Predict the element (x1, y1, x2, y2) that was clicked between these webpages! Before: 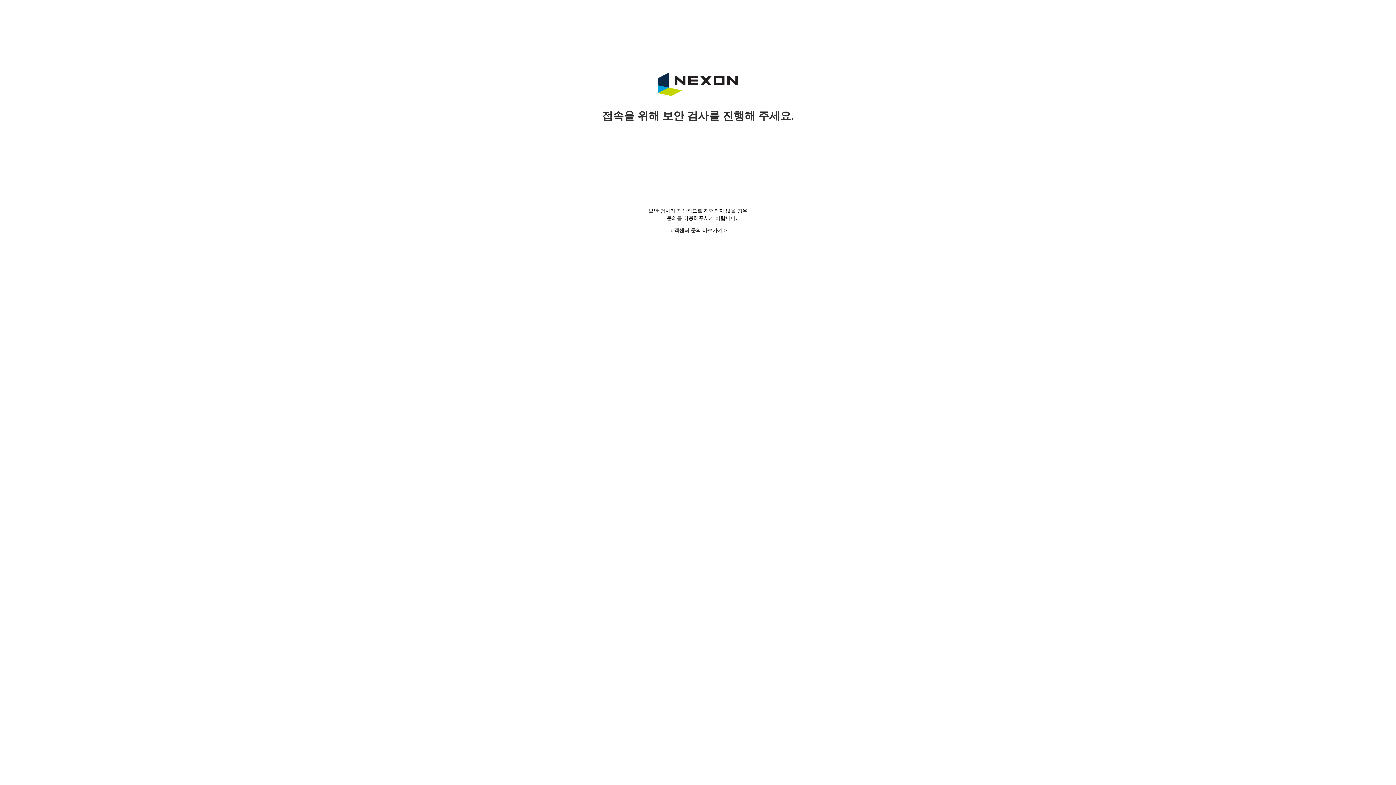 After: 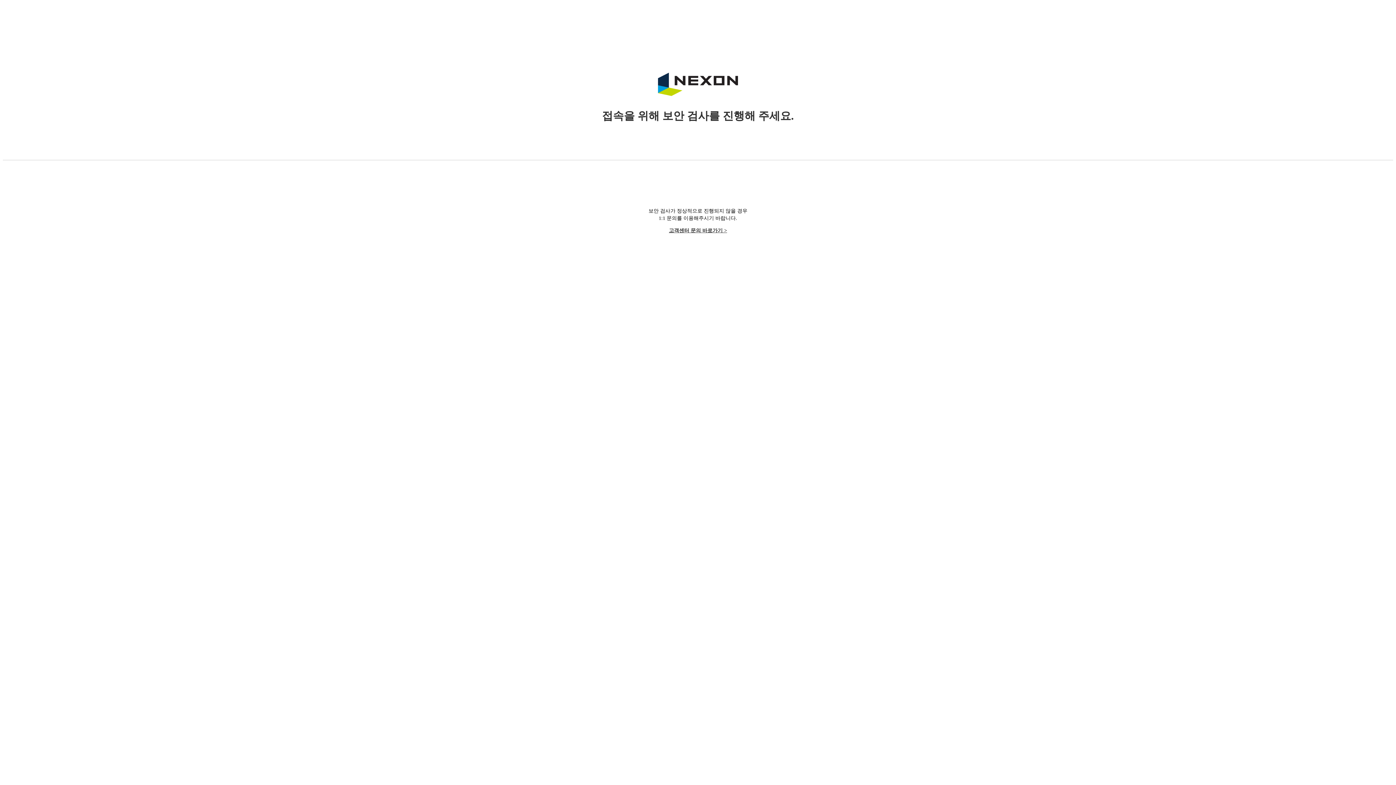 Action: label: 고객센터 문의 바로가기 > bbox: (669, 228, 727, 233)